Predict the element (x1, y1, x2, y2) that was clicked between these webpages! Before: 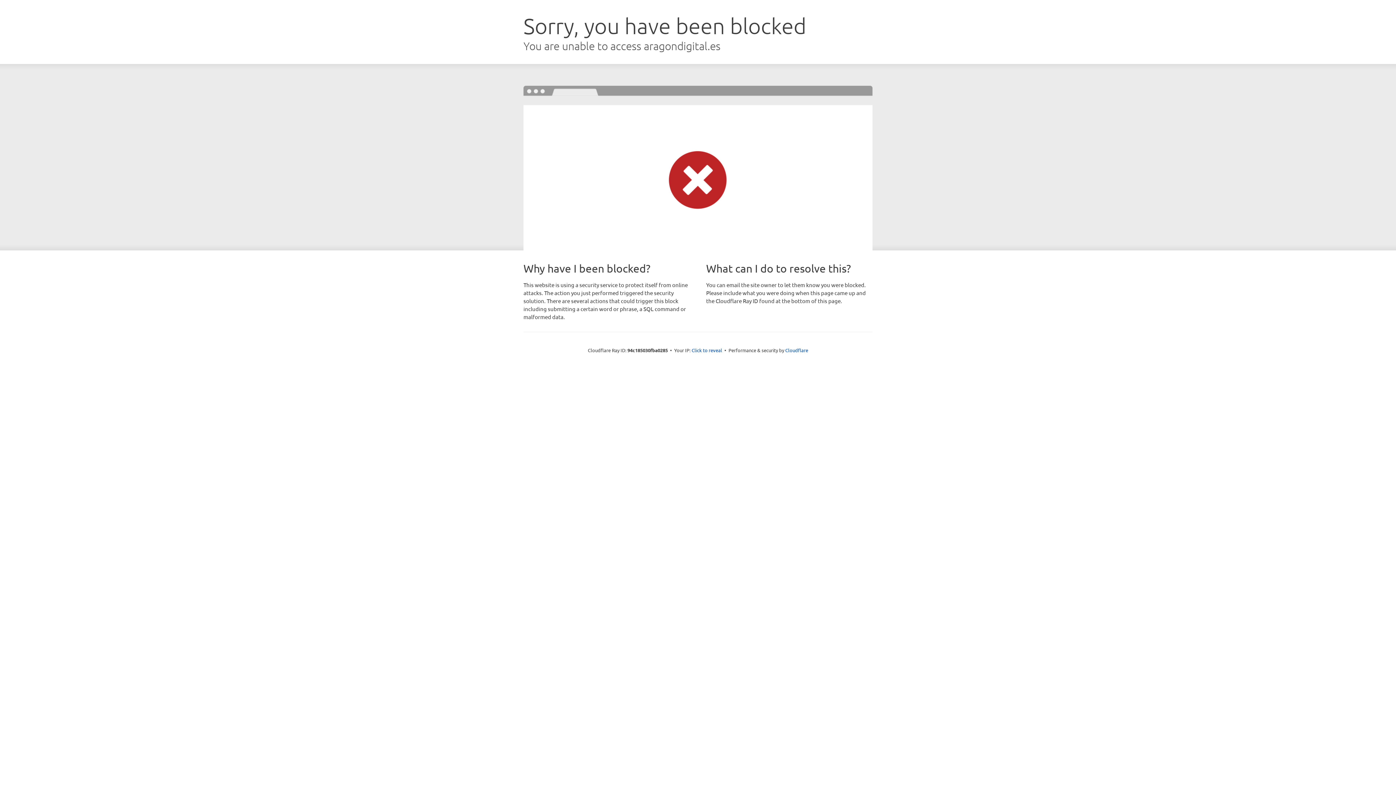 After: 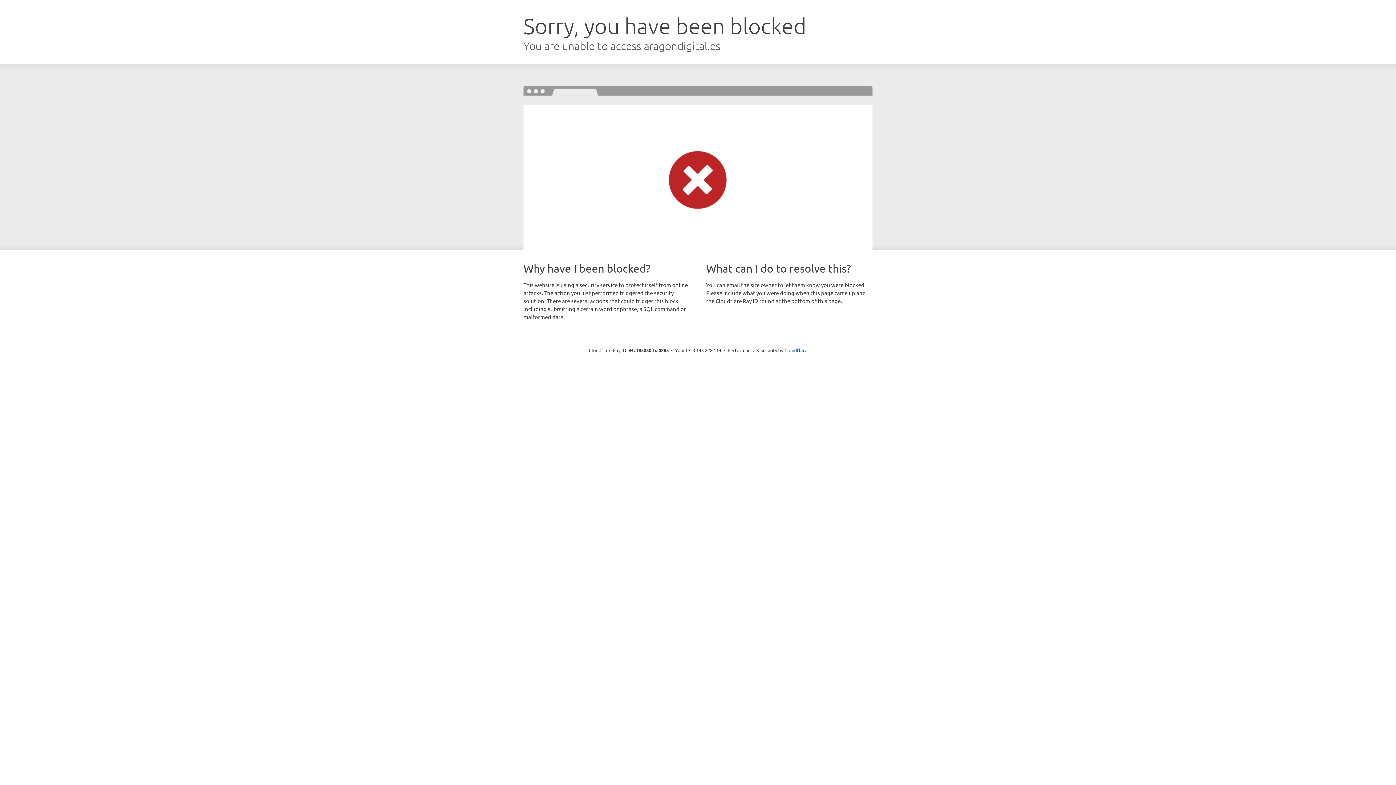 Action: bbox: (691, 346, 722, 353) label: Click to reveal